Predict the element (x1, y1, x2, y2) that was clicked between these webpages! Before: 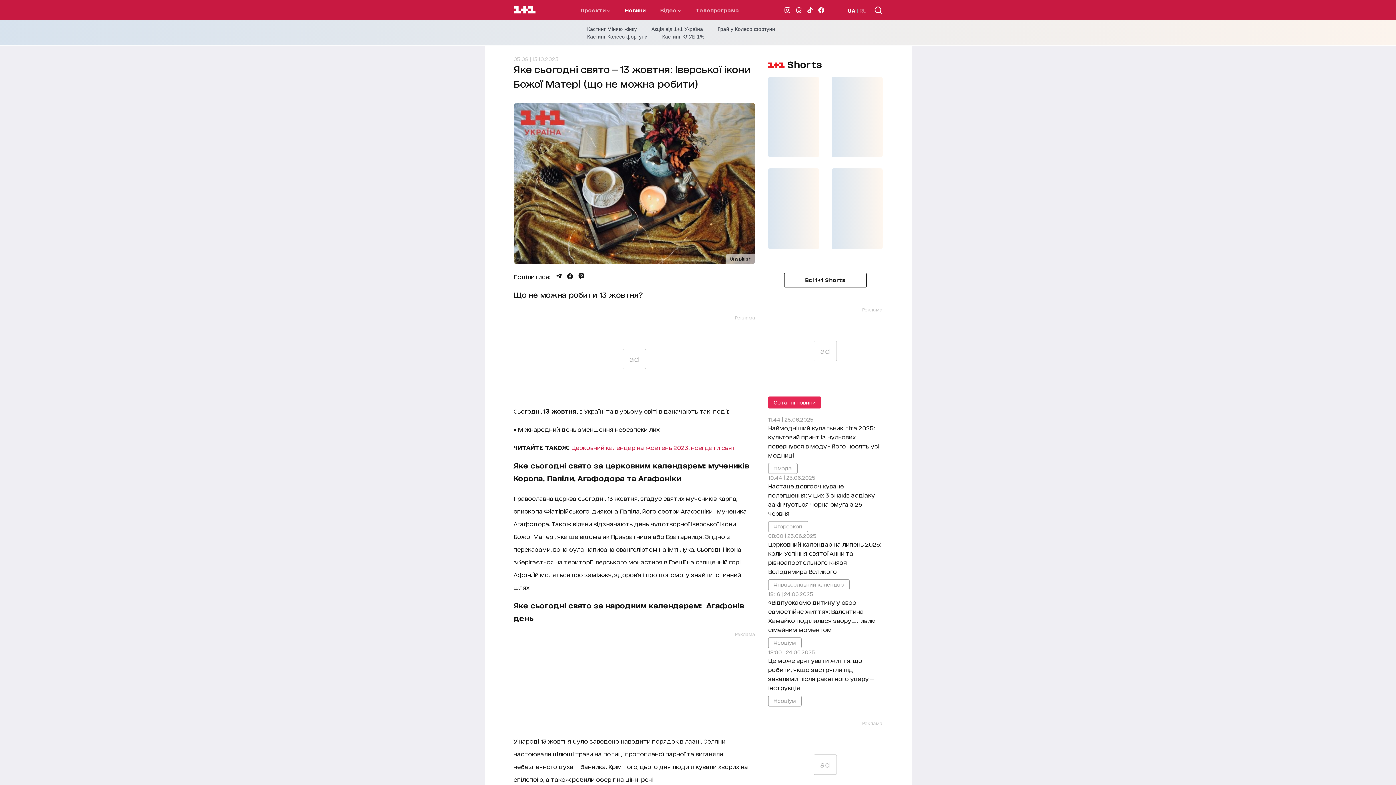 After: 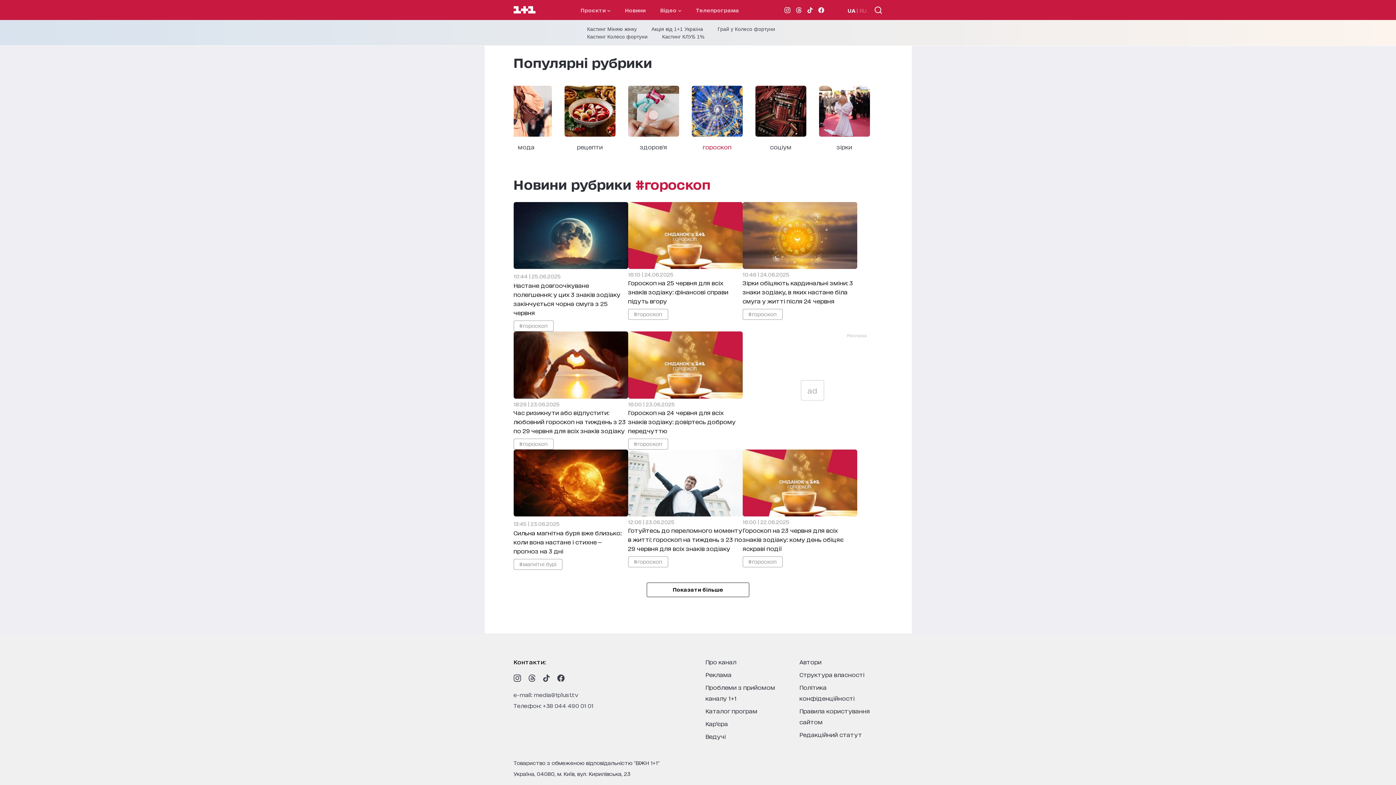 Action: label: #гороскоп bbox: (768, 521, 808, 532)